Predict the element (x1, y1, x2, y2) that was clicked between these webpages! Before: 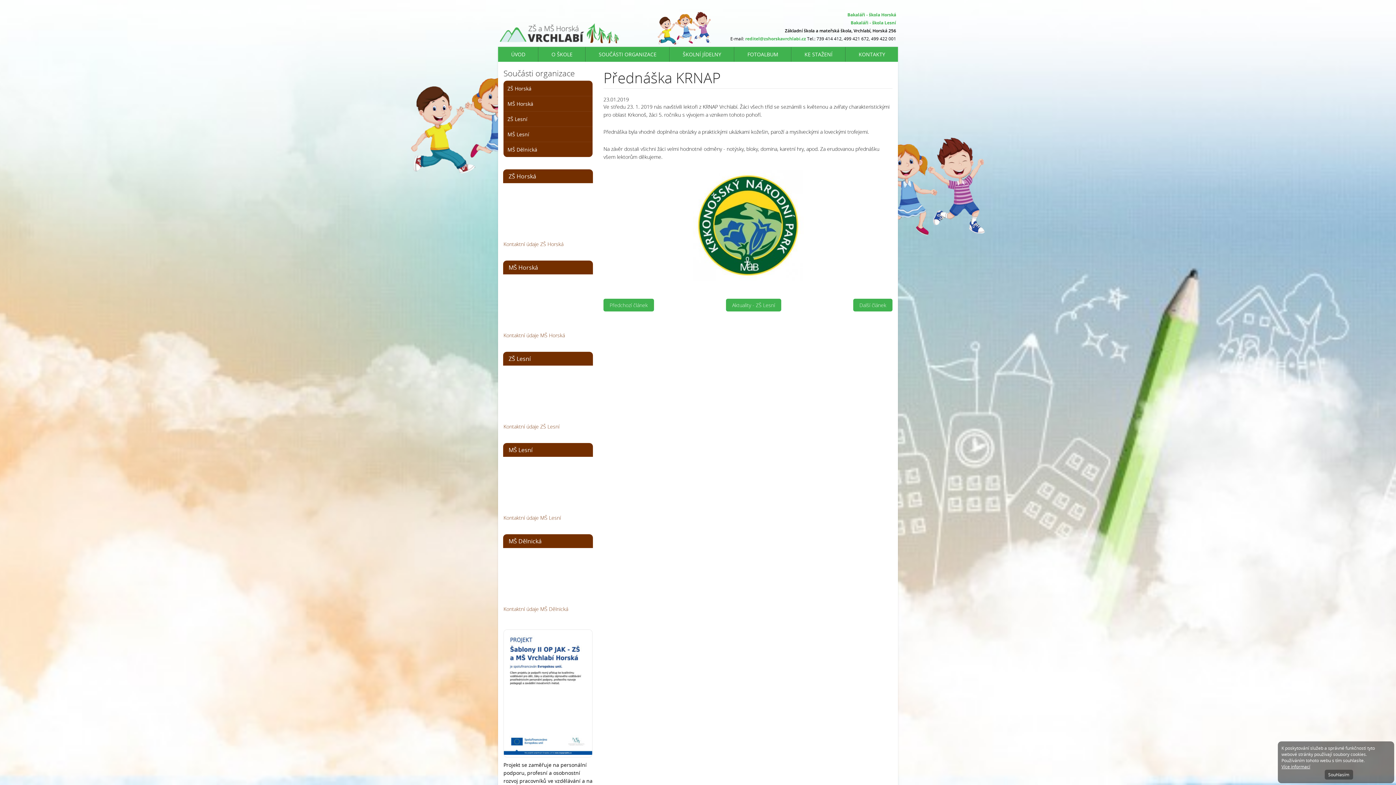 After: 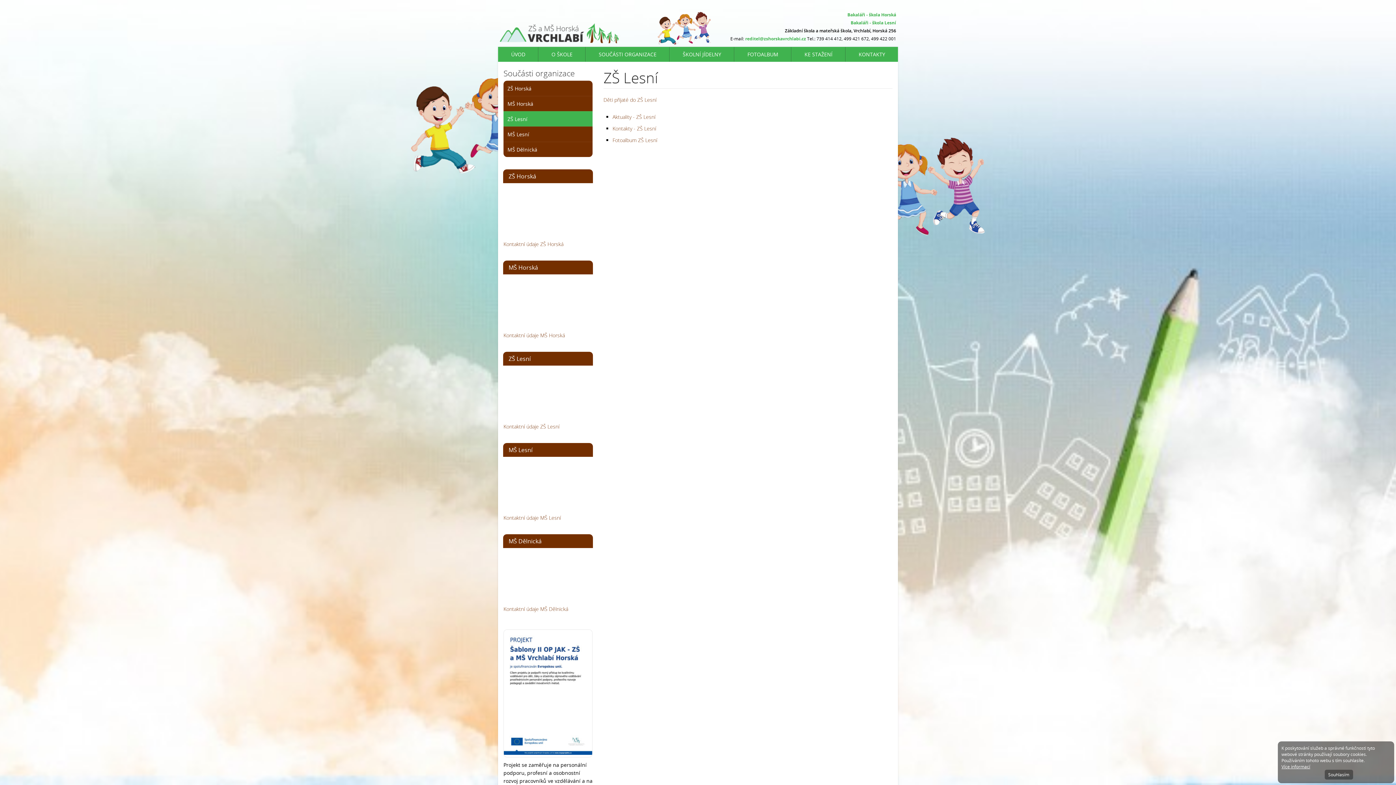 Action: label: ZŠ Lesní bbox: (503, 111, 592, 126)